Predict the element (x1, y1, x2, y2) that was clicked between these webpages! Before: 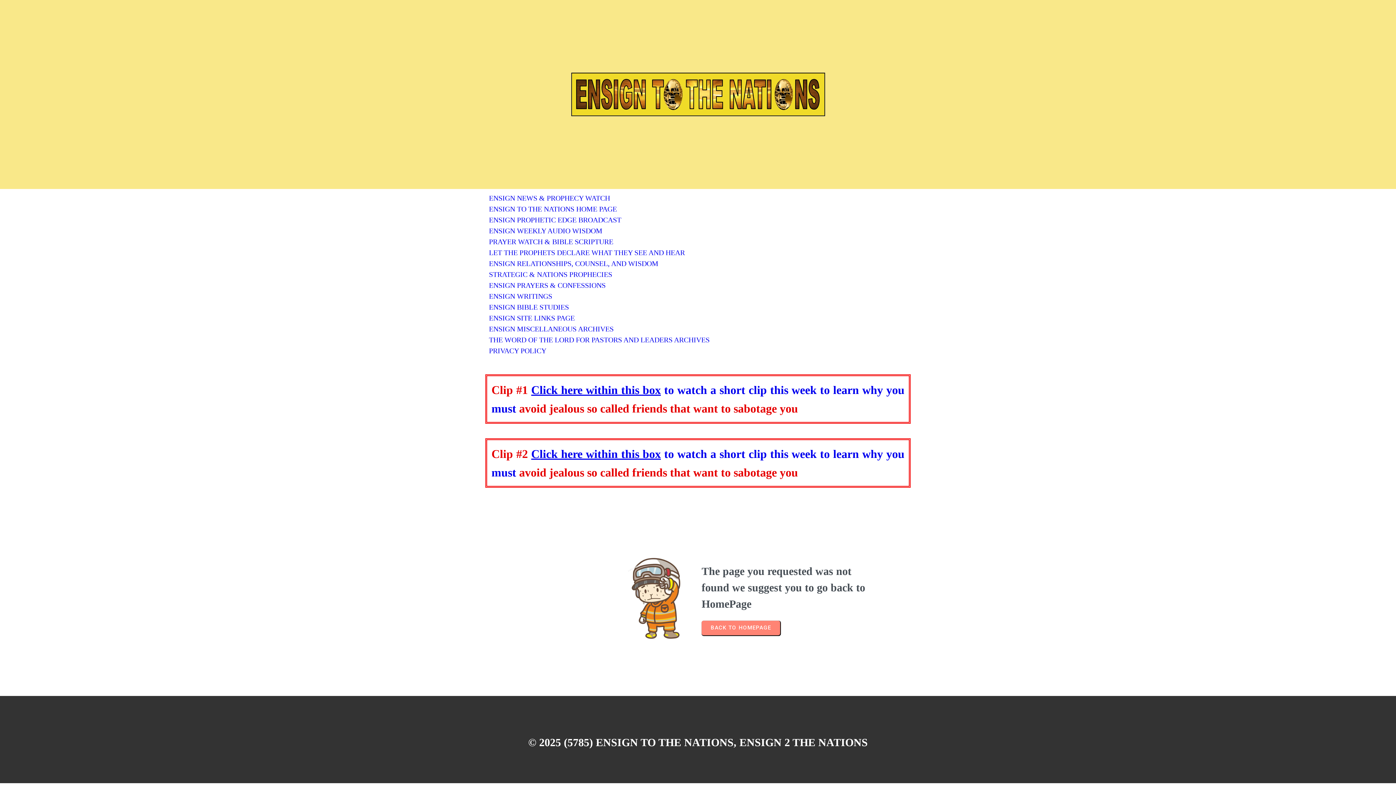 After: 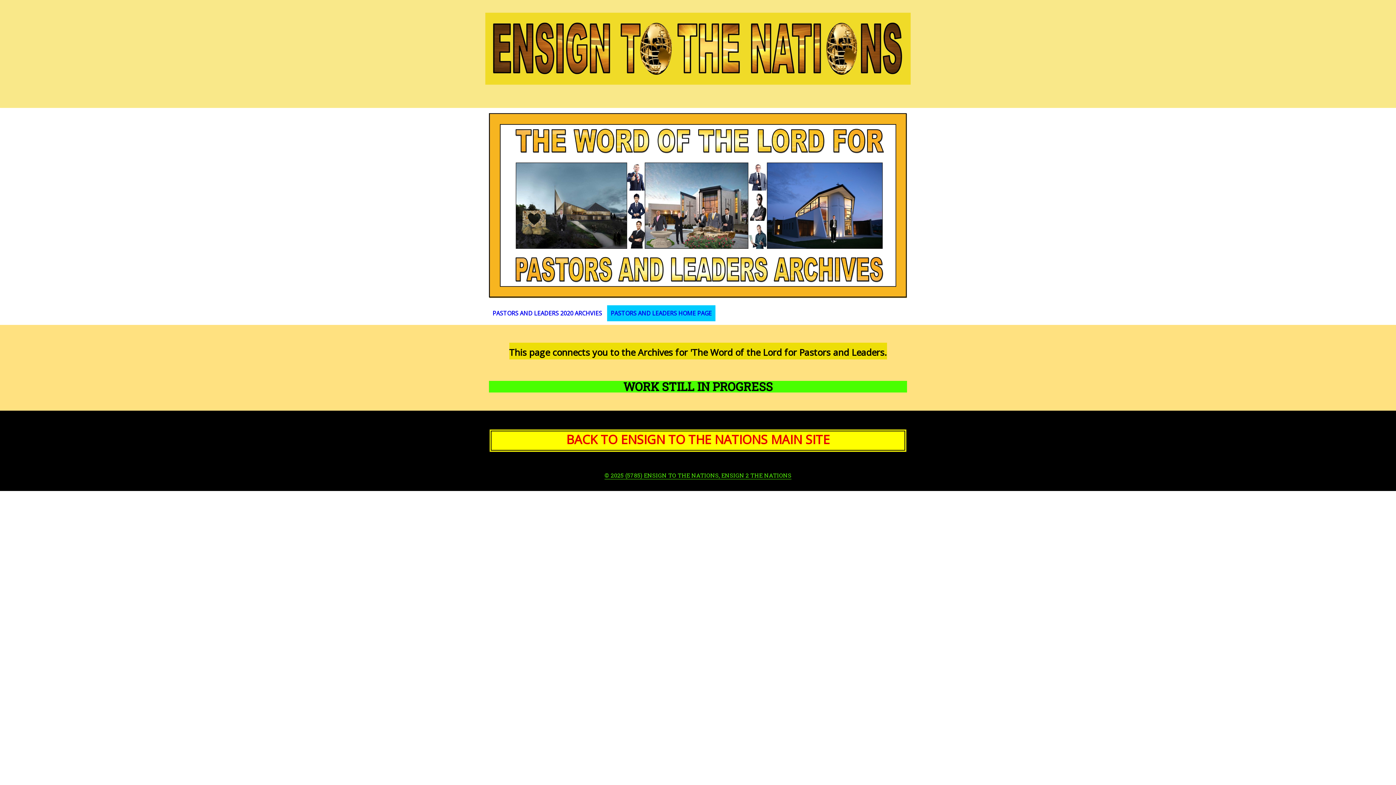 Action: bbox: (489, 336, 709, 344) label: THE WORD OF THE LORD FOR PASTORS AND LEADERS ARCHIVES